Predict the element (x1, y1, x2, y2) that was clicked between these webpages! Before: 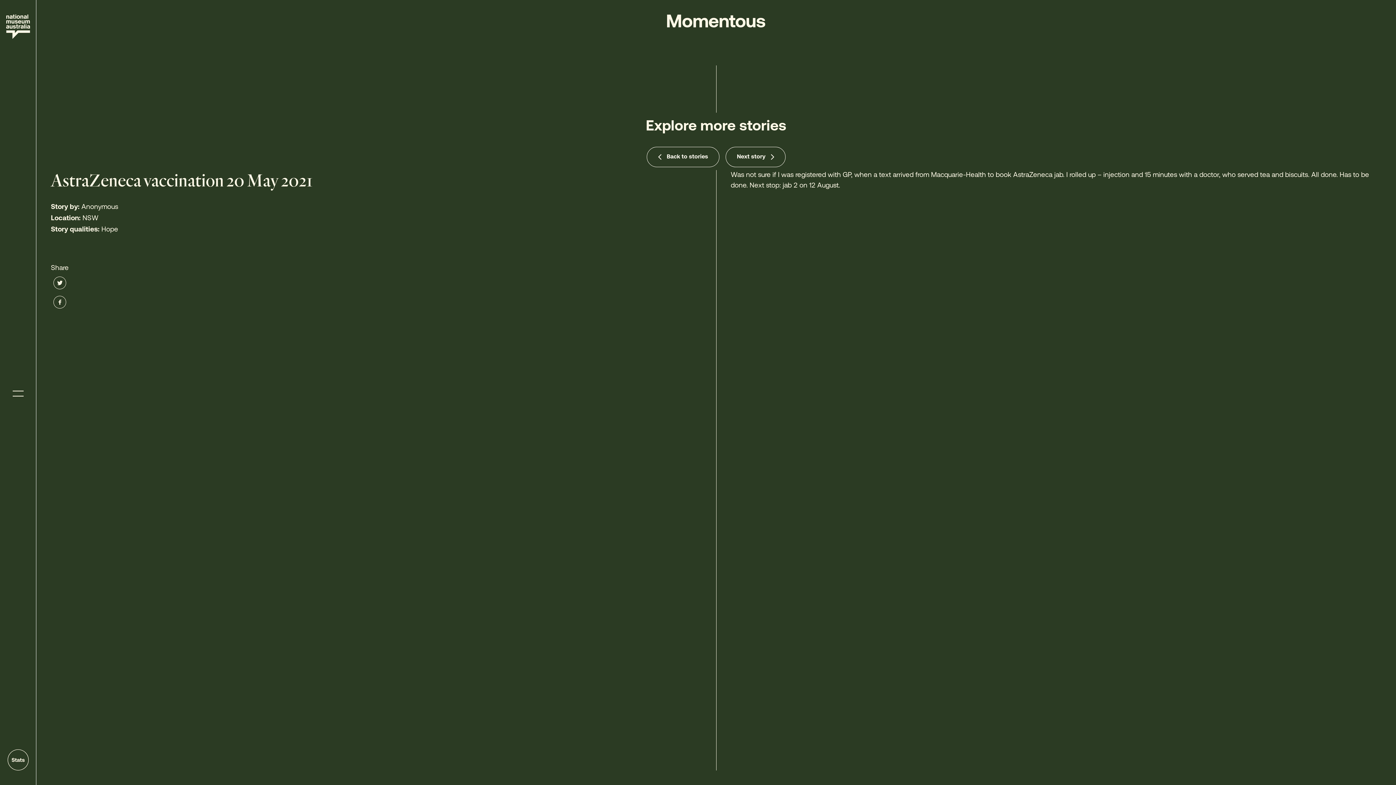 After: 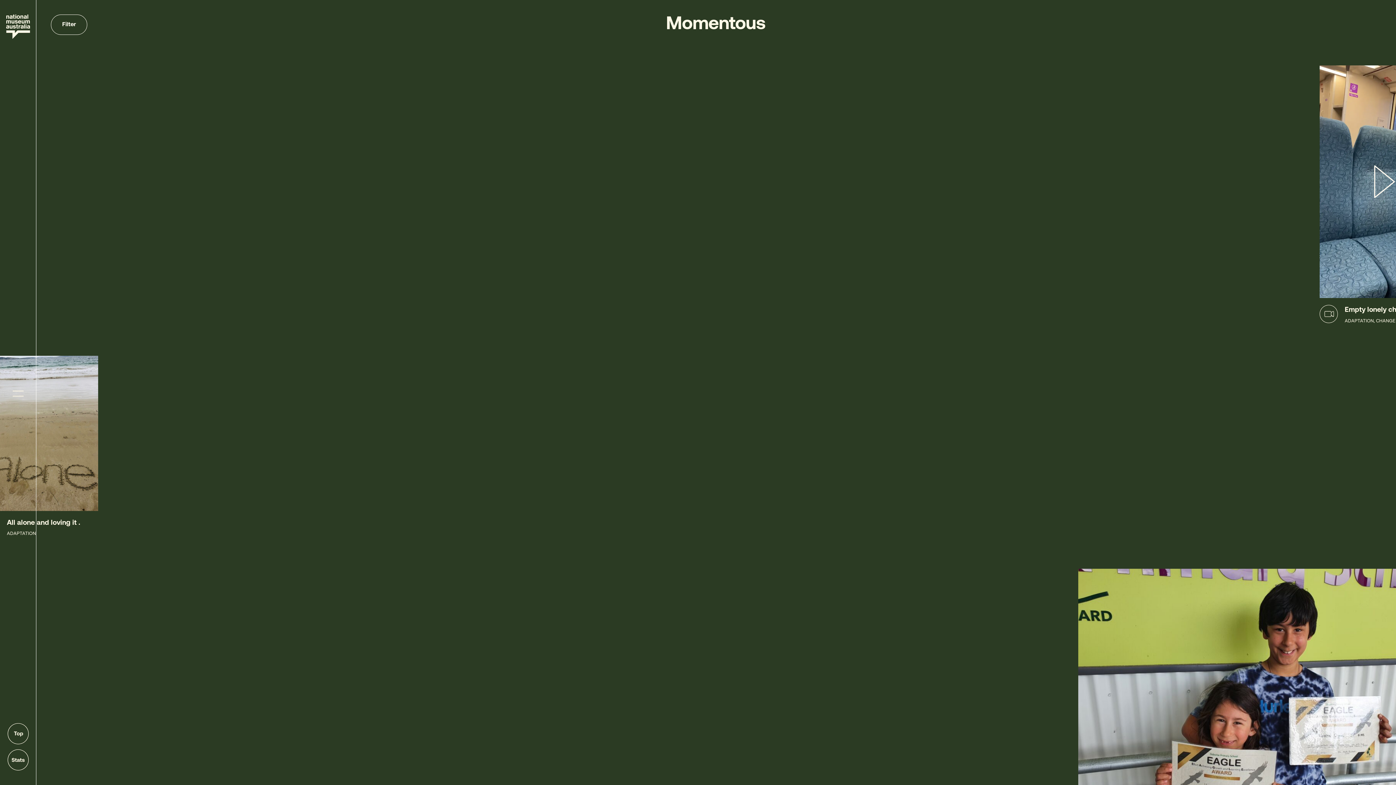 Action: label: Back to stories bbox: (646, 146, 719, 167)